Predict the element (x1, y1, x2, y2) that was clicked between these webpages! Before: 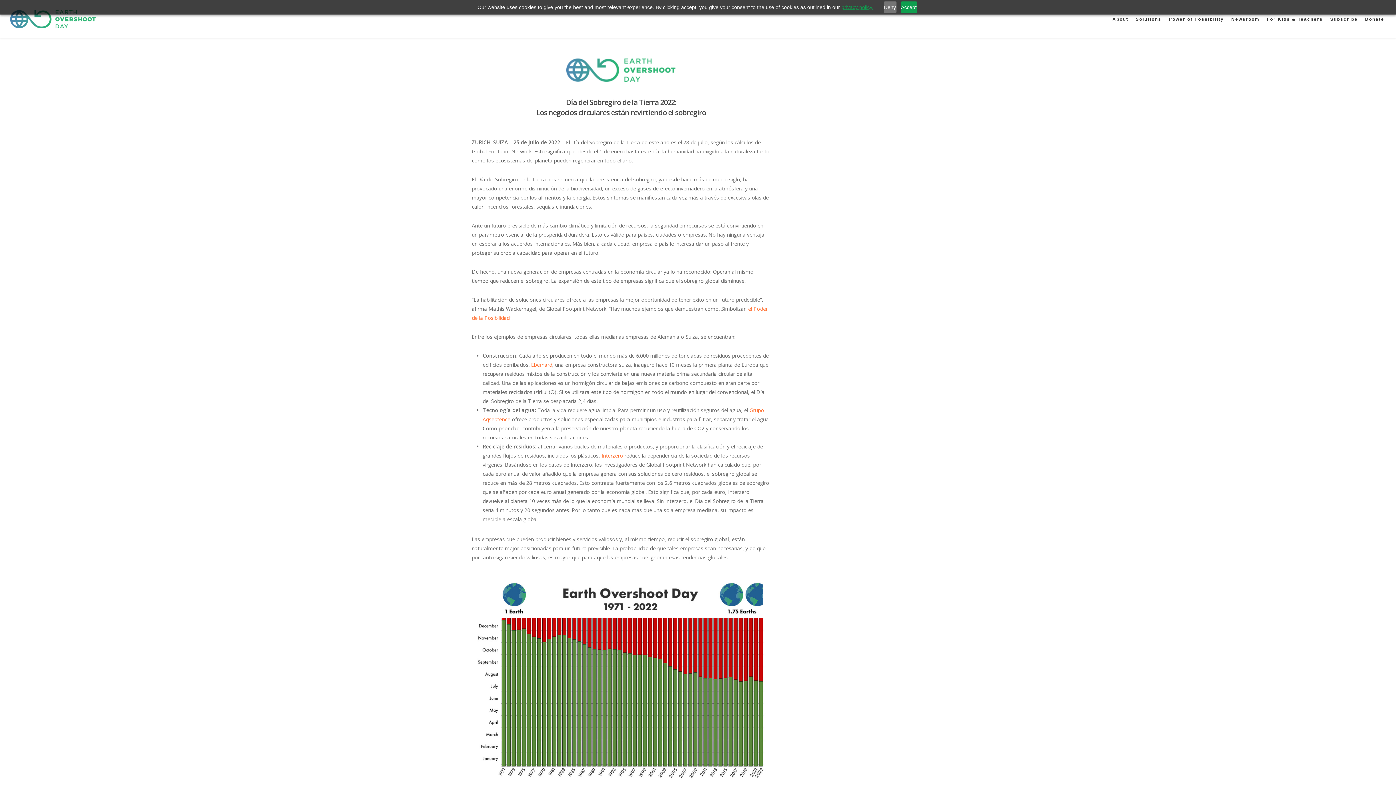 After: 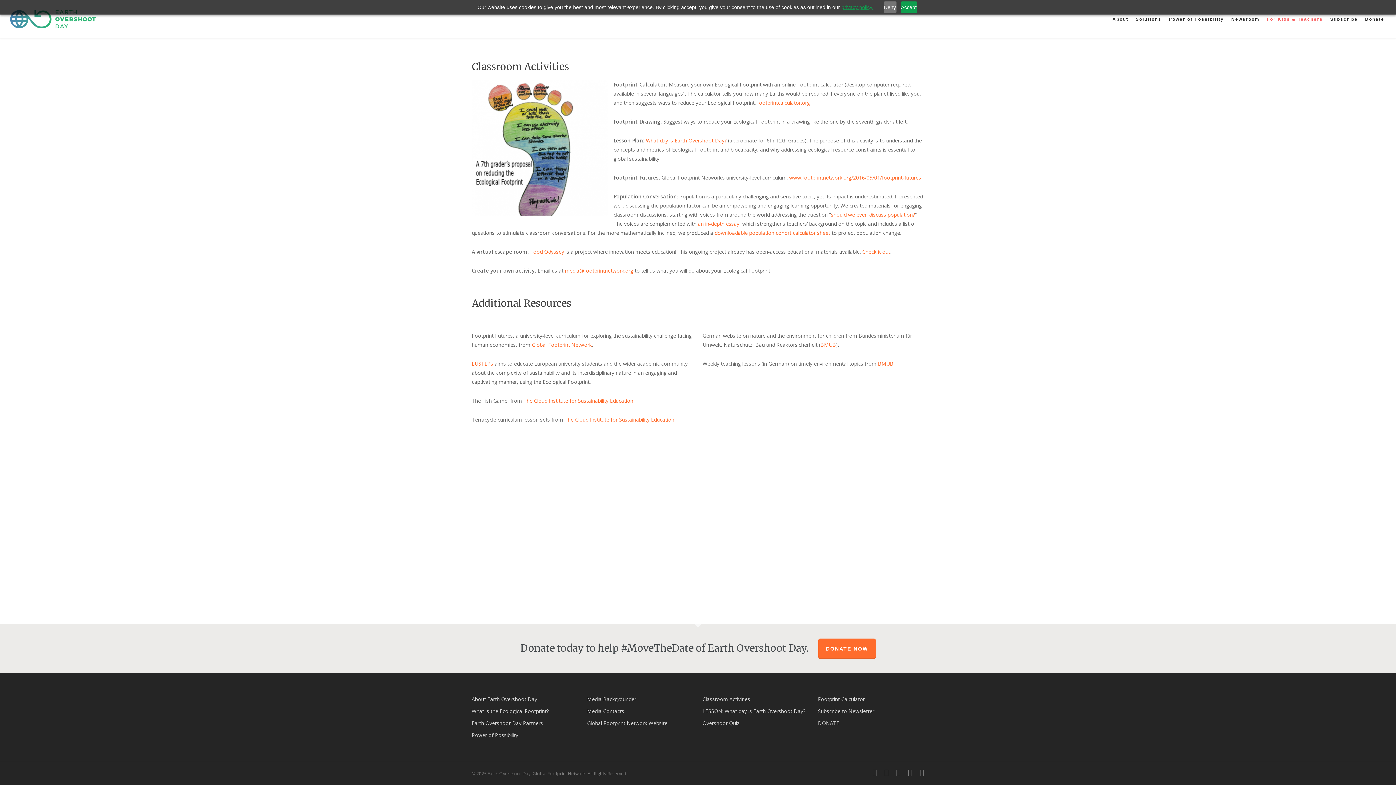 Action: bbox: (1263, 17, 1326, 21) label: For Kids & Teachers